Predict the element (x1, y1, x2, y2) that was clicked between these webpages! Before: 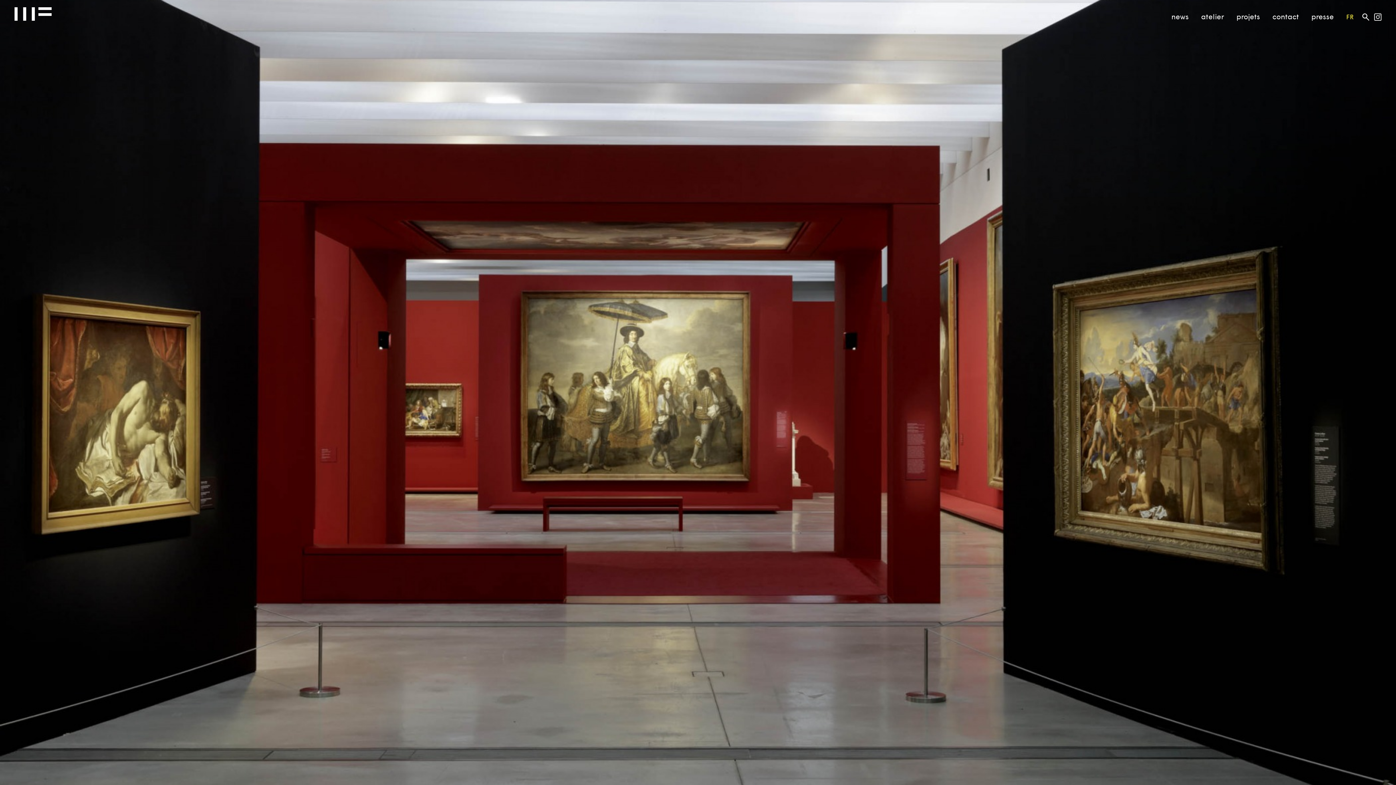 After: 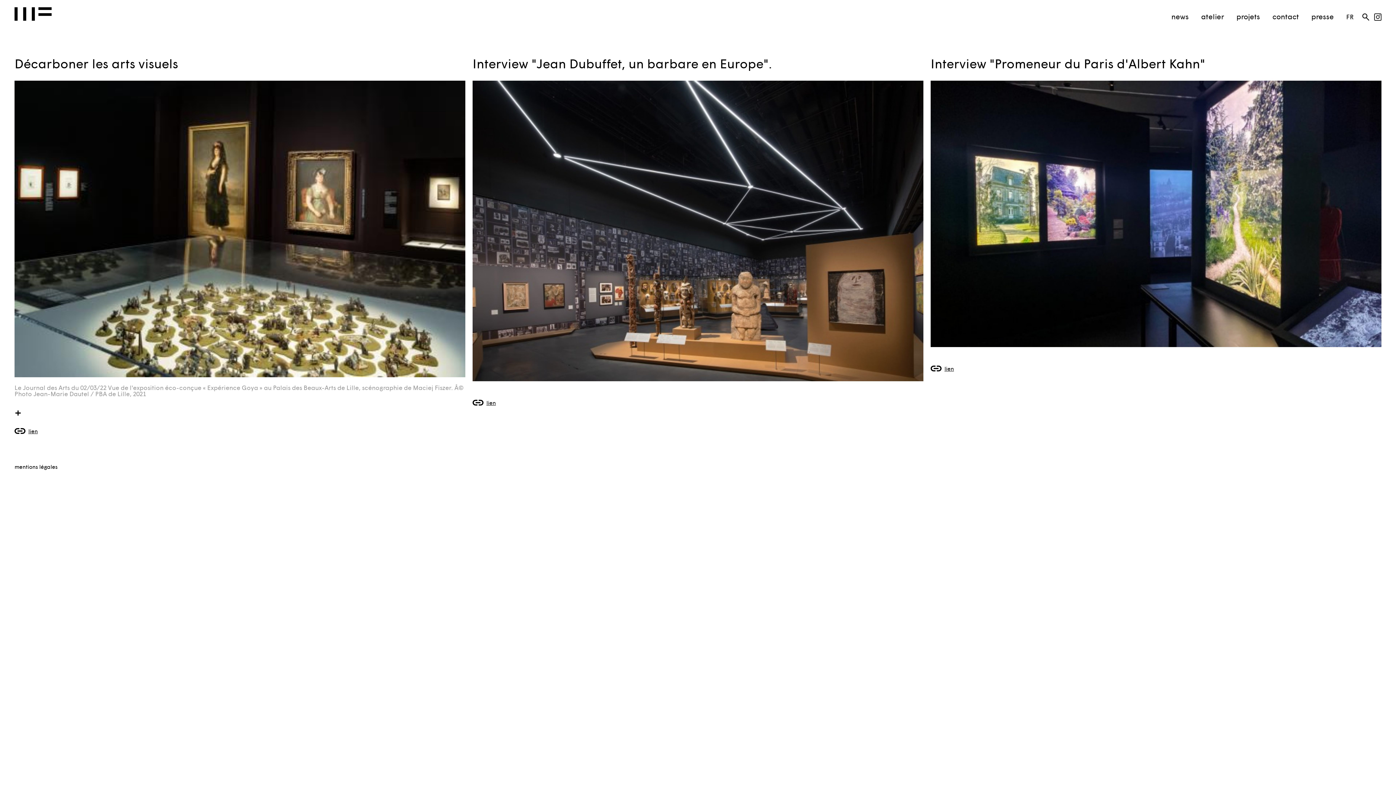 Action: bbox: (1311, 11, 1334, 21) label: presse